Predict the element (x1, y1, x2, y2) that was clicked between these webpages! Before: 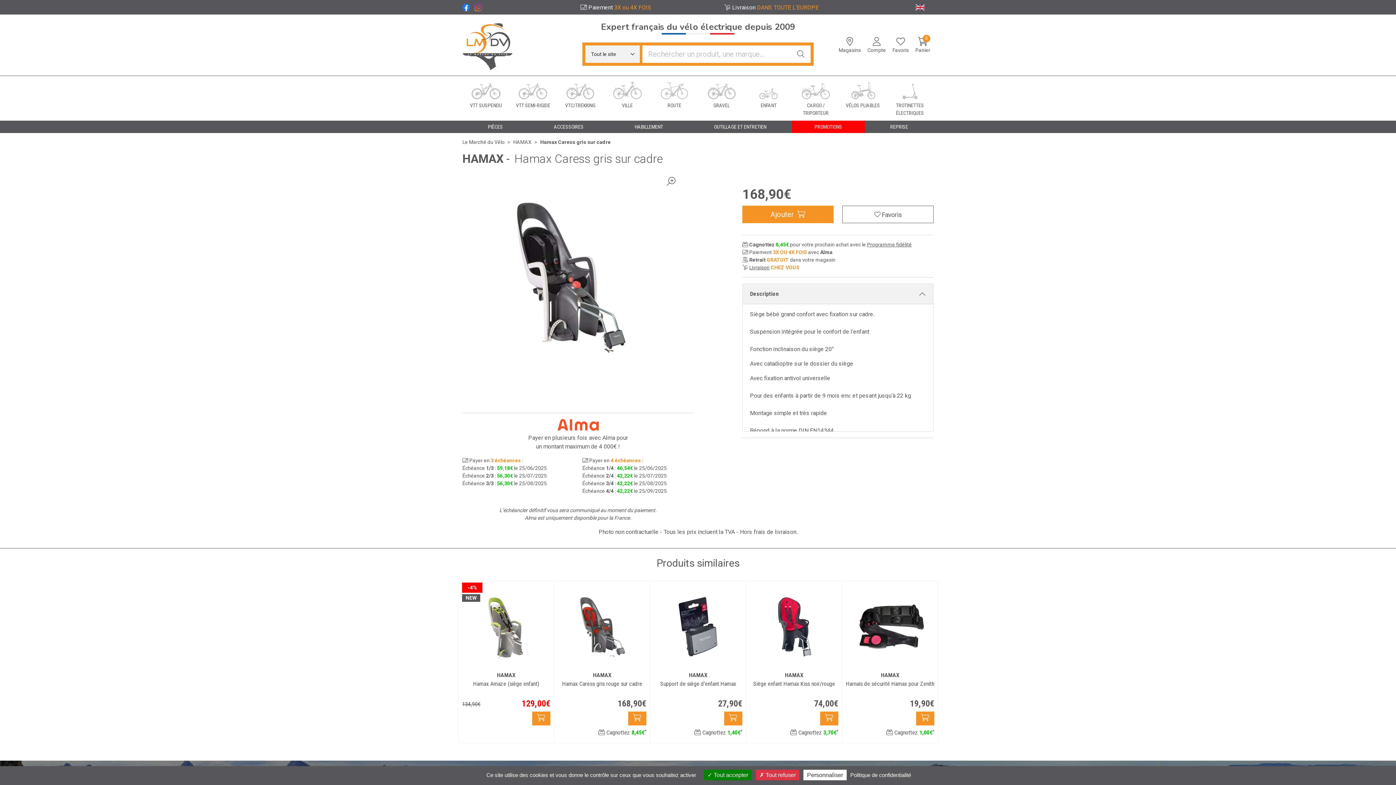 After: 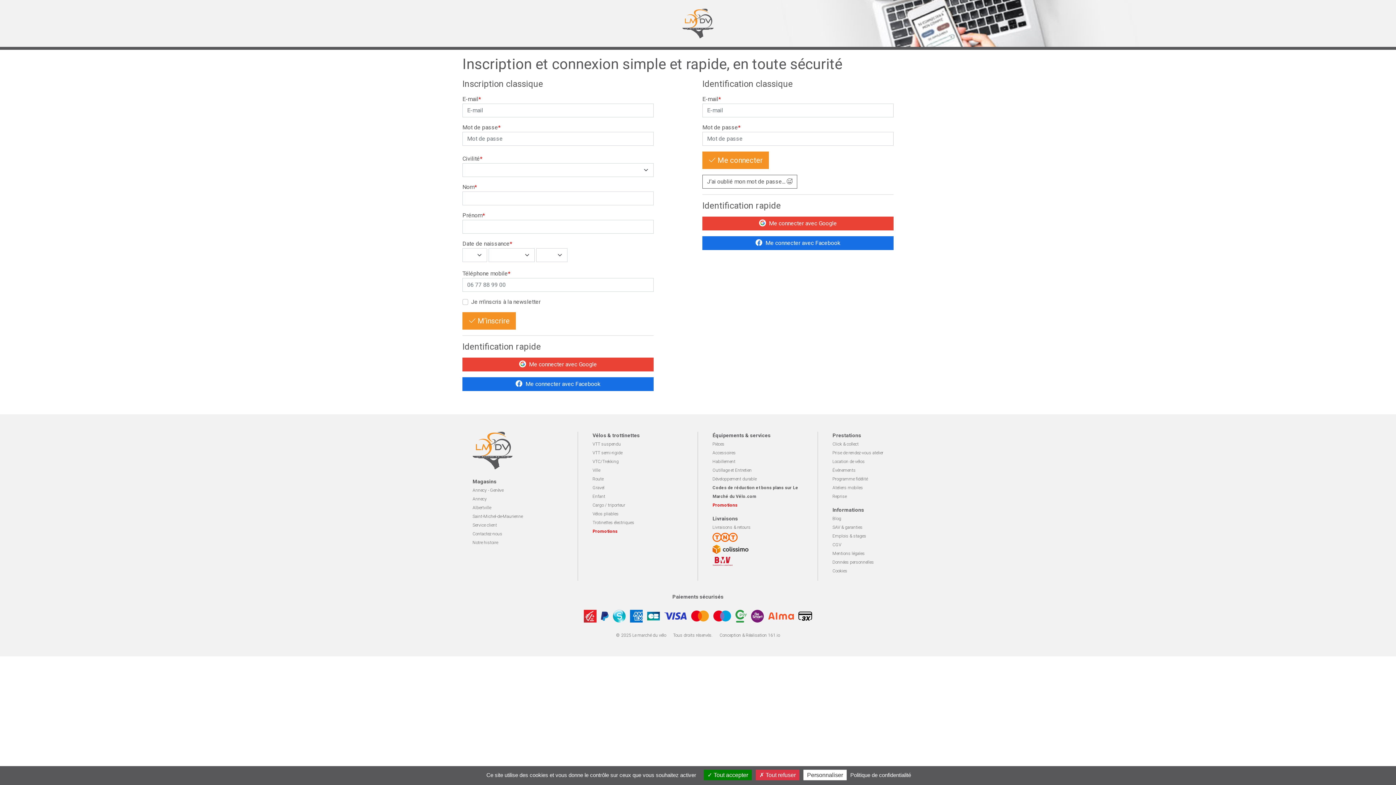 Action: bbox: (886, 729, 934, 736) label:  Cagnottez 1,00€*